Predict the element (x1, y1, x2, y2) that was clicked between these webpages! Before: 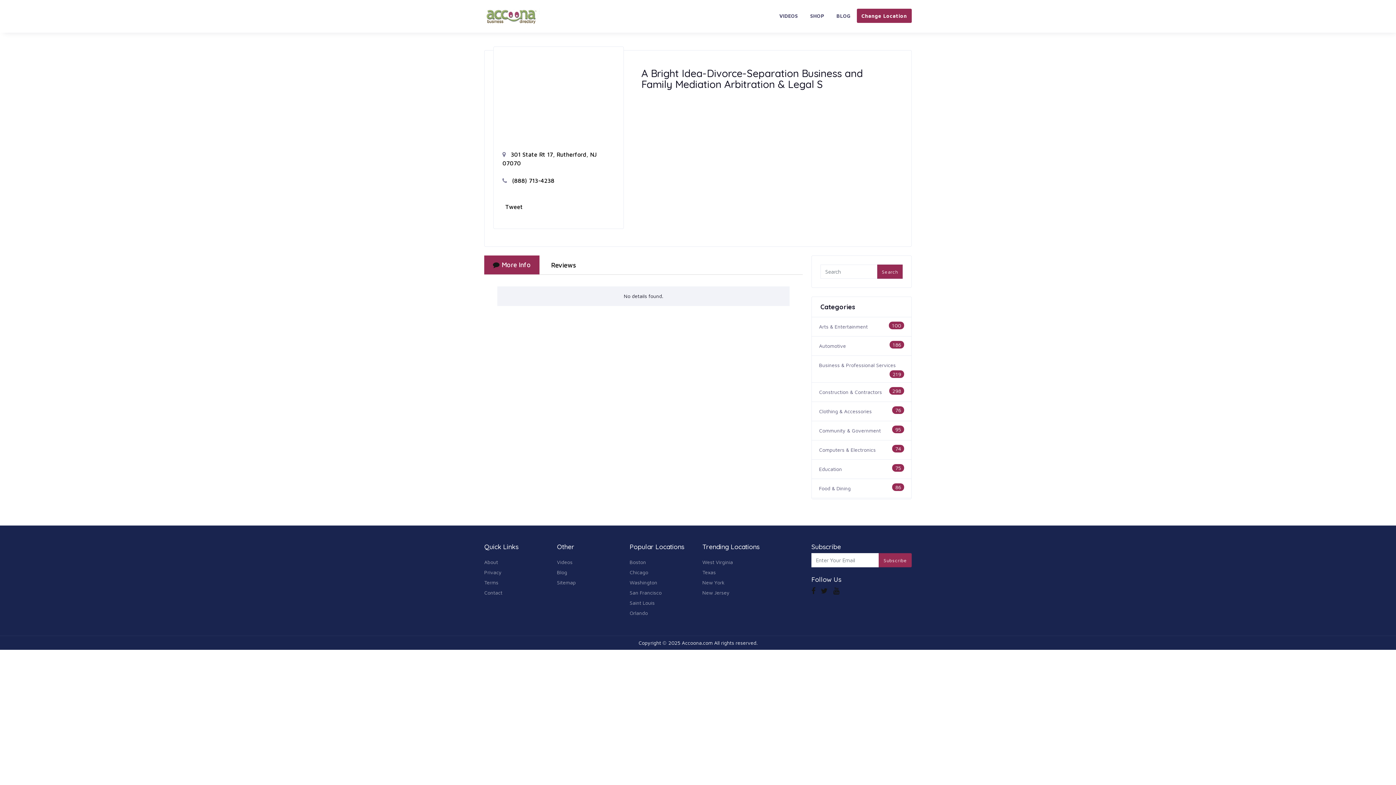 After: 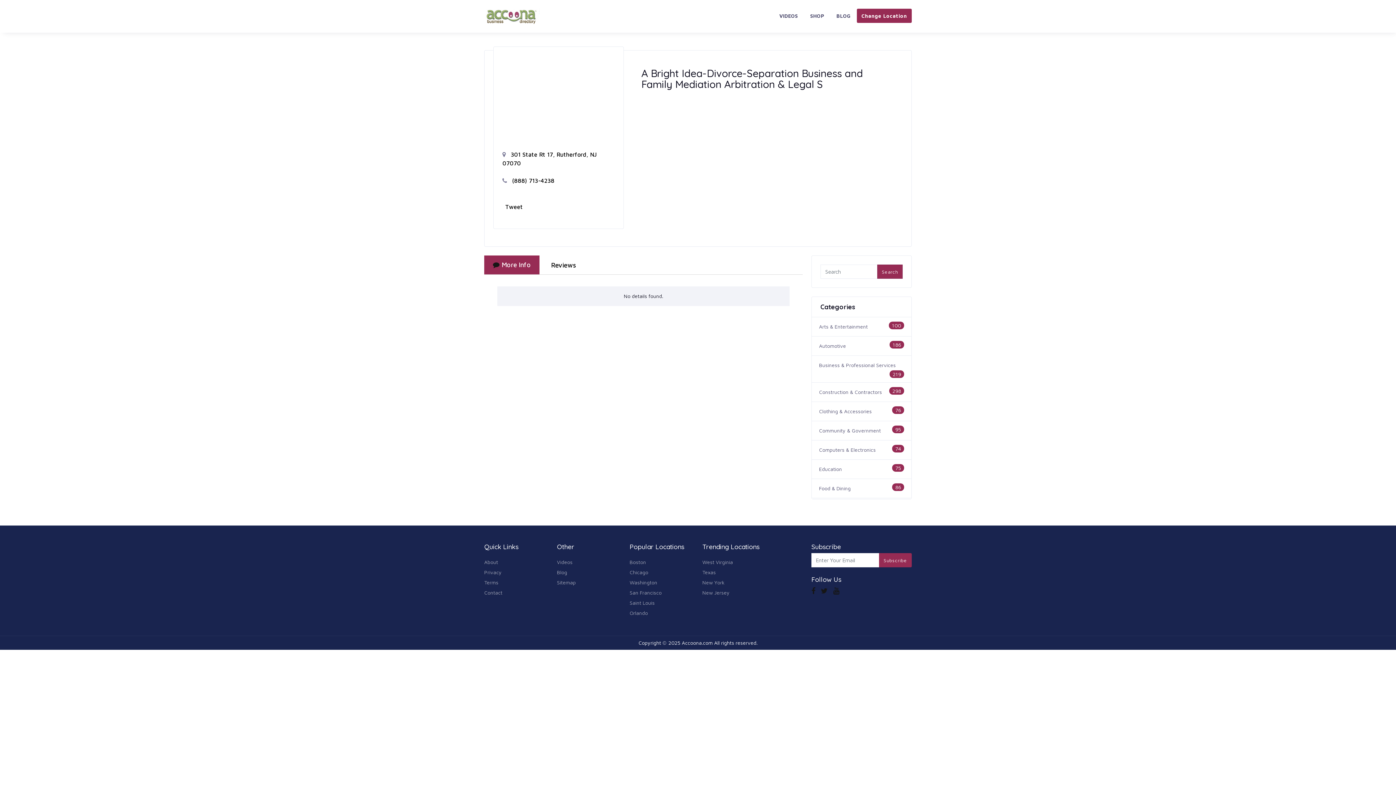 Action: bbox: (879, 553, 912, 567) label: Subscribe